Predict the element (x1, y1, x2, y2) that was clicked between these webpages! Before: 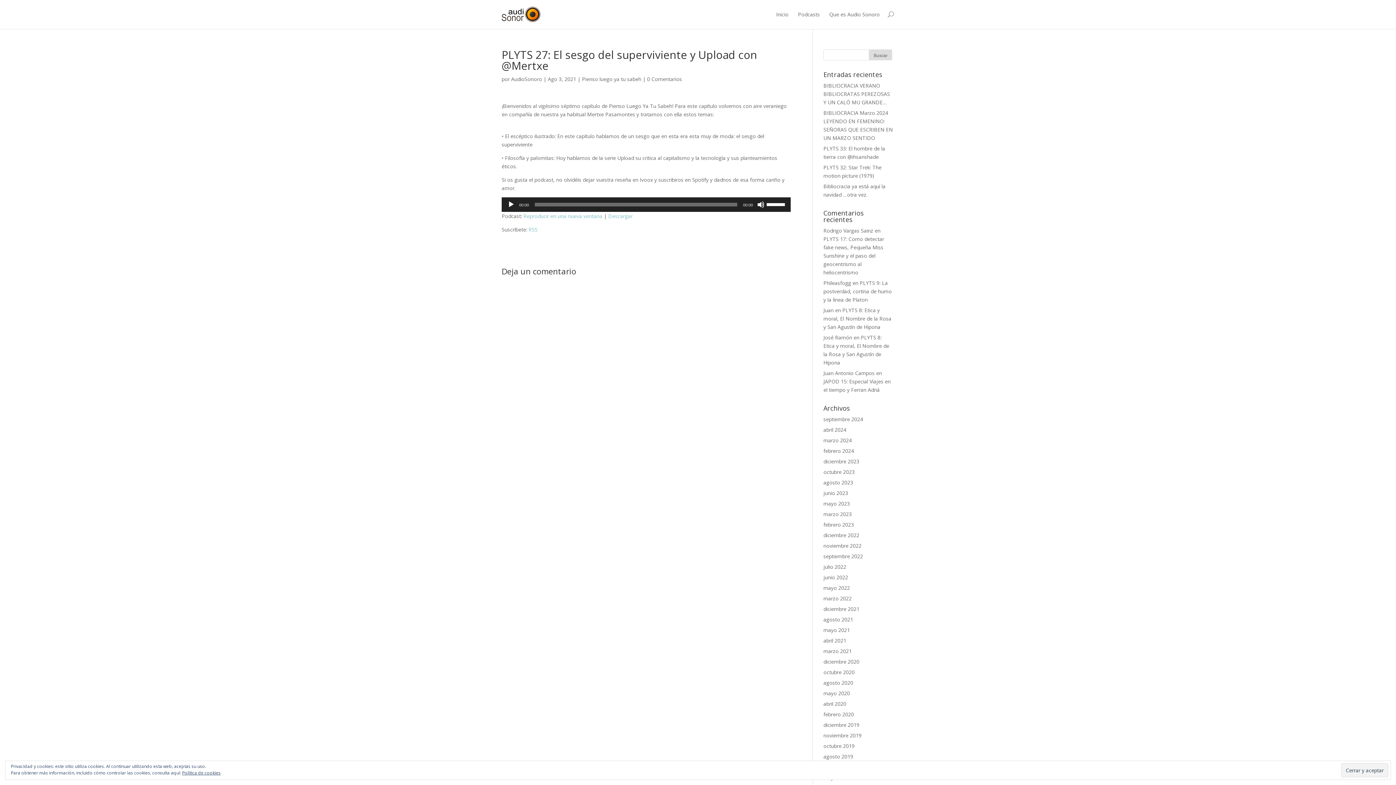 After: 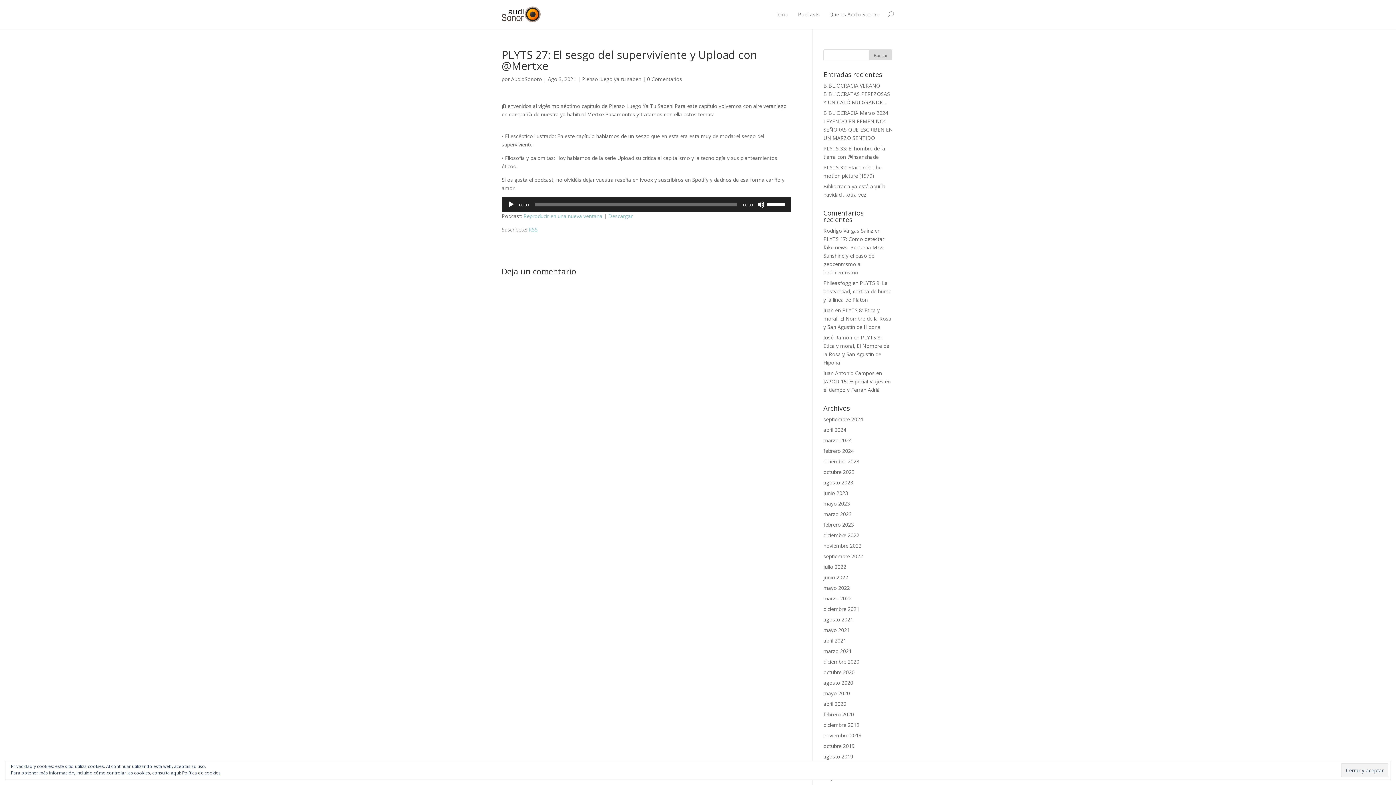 Action: bbox: (528, 226, 537, 233) label: RSS